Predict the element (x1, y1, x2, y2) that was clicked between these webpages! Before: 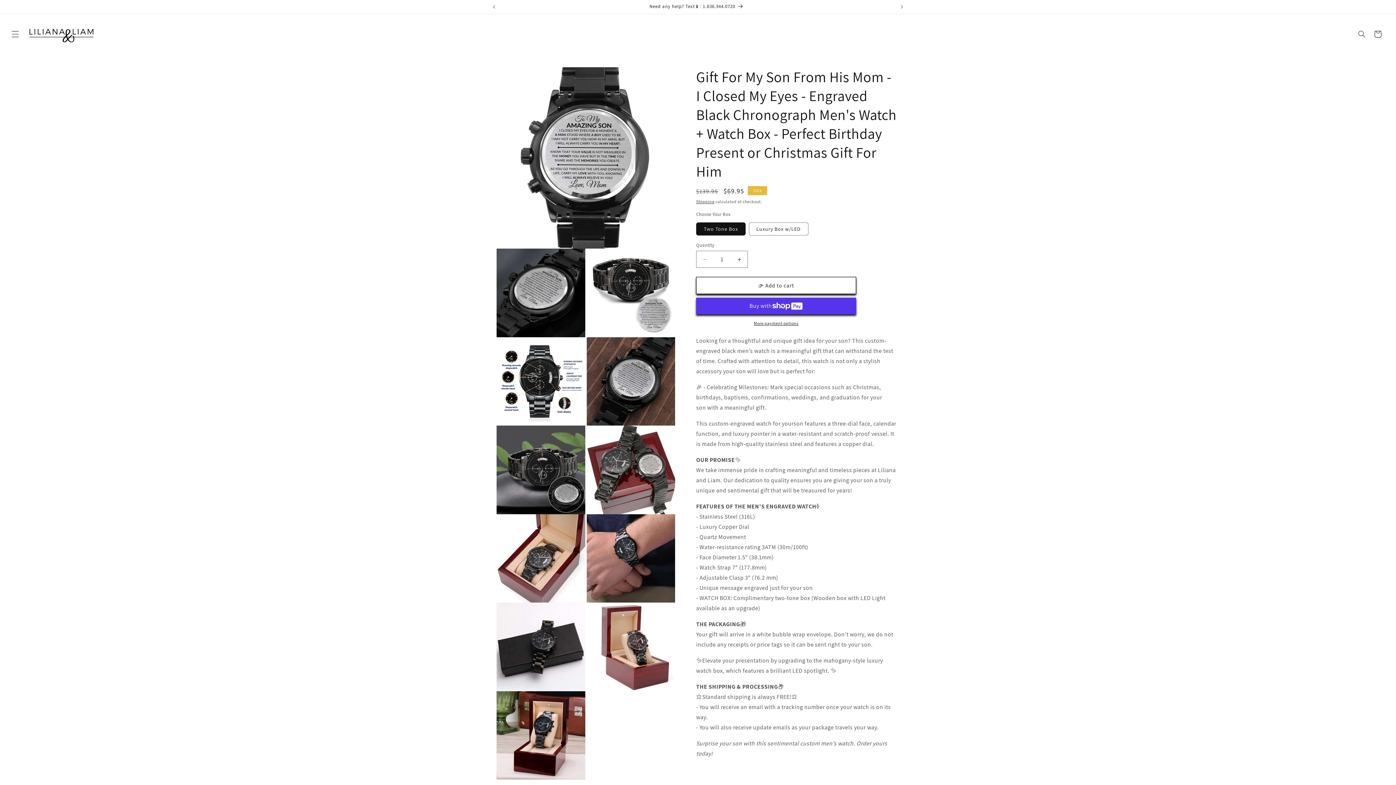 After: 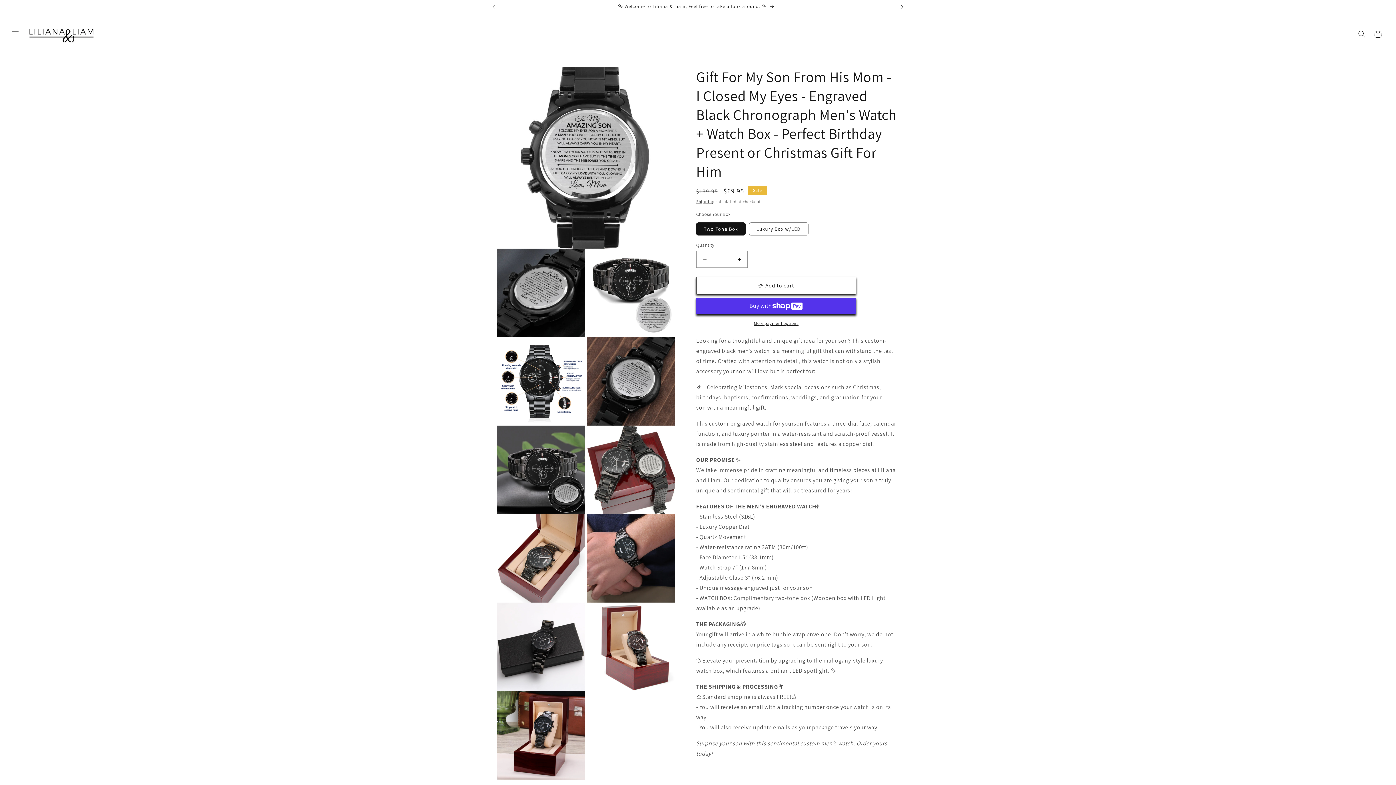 Action: bbox: (894, 0, 910, 13) label: Next announcement